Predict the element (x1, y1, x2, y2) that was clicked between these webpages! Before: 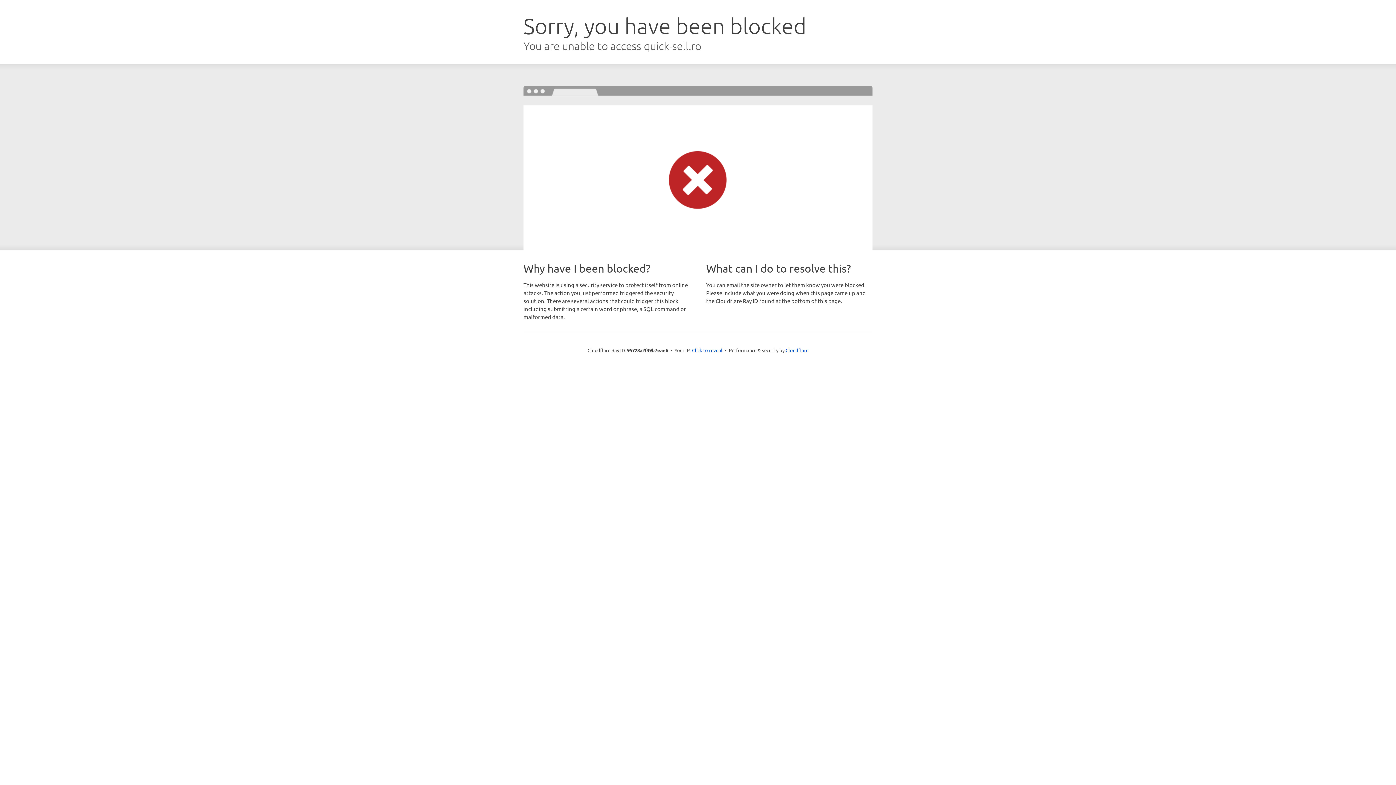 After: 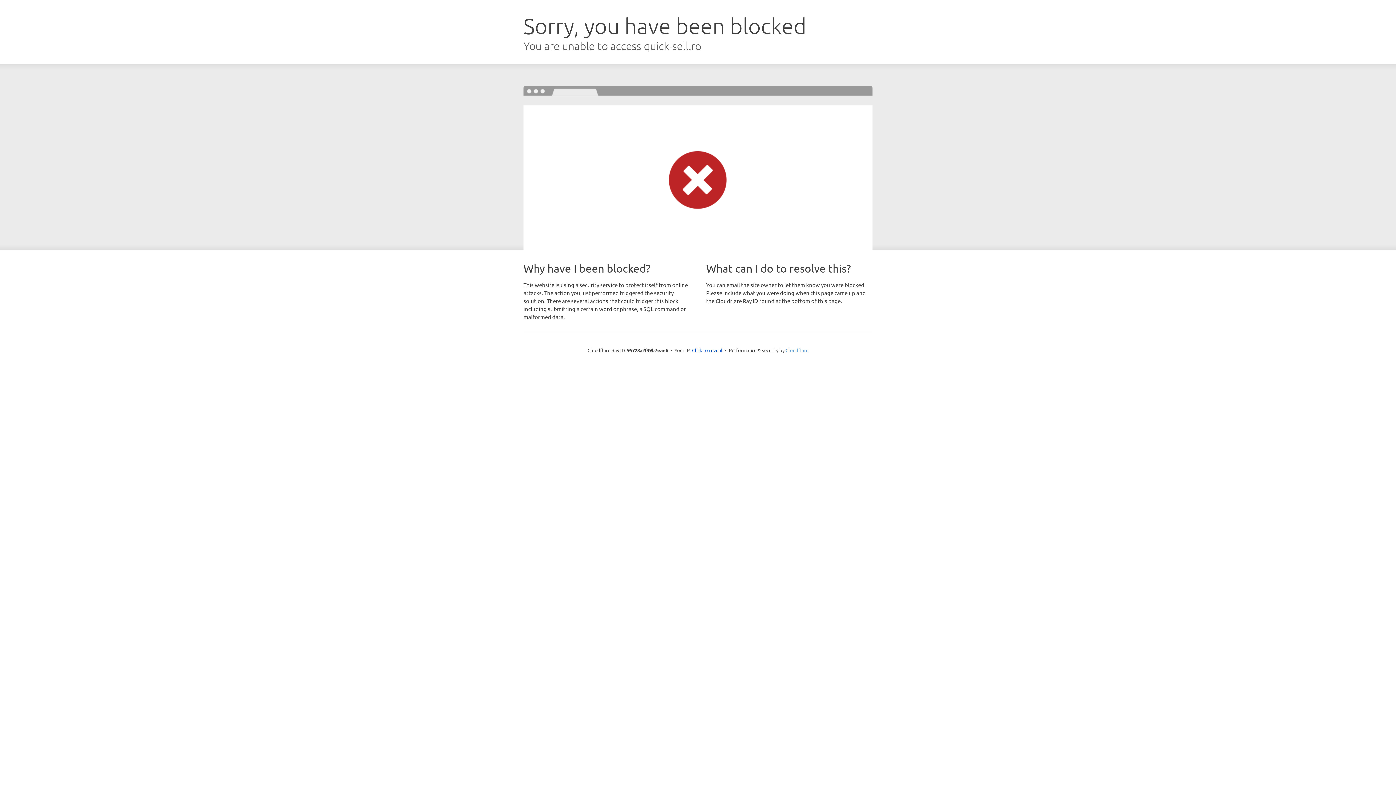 Action: bbox: (785, 347, 808, 353) label: Cloudflare